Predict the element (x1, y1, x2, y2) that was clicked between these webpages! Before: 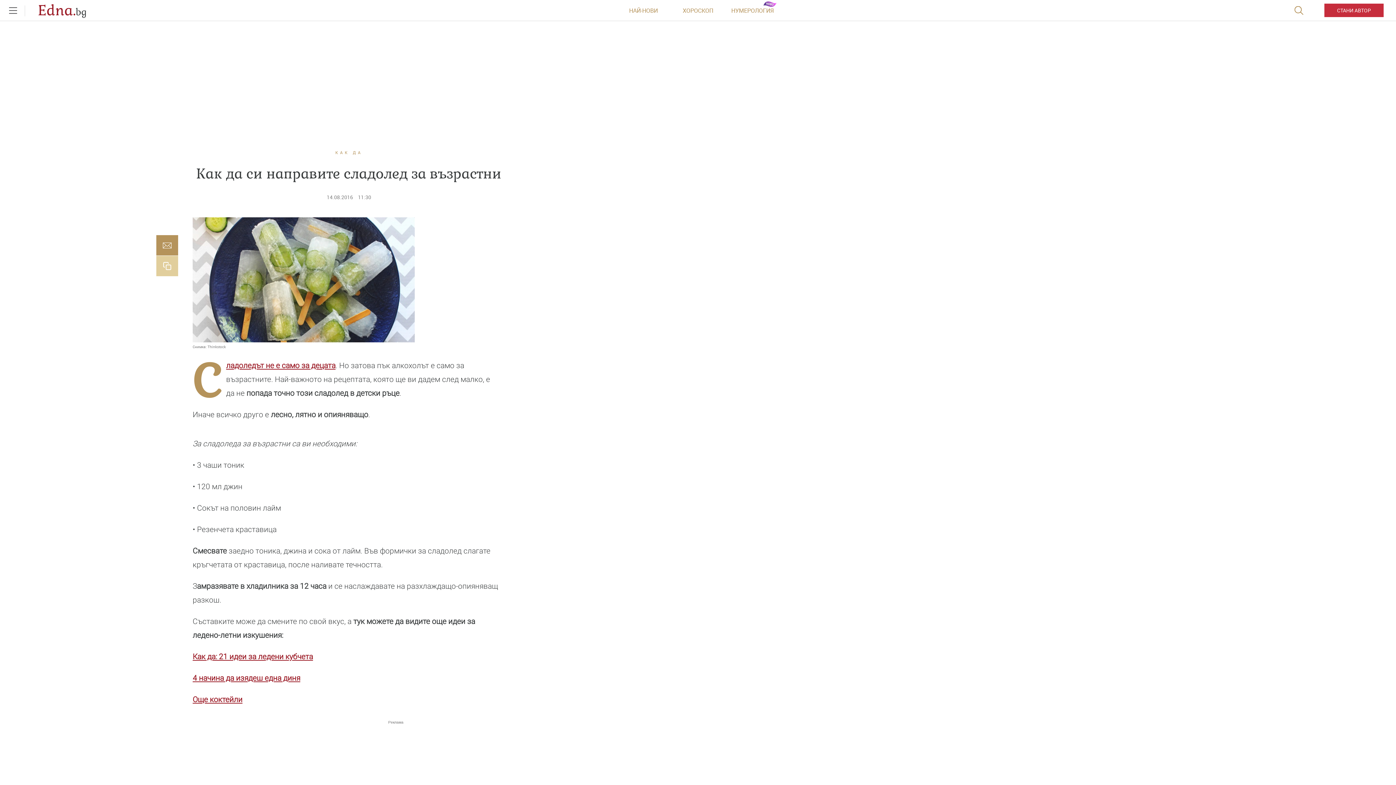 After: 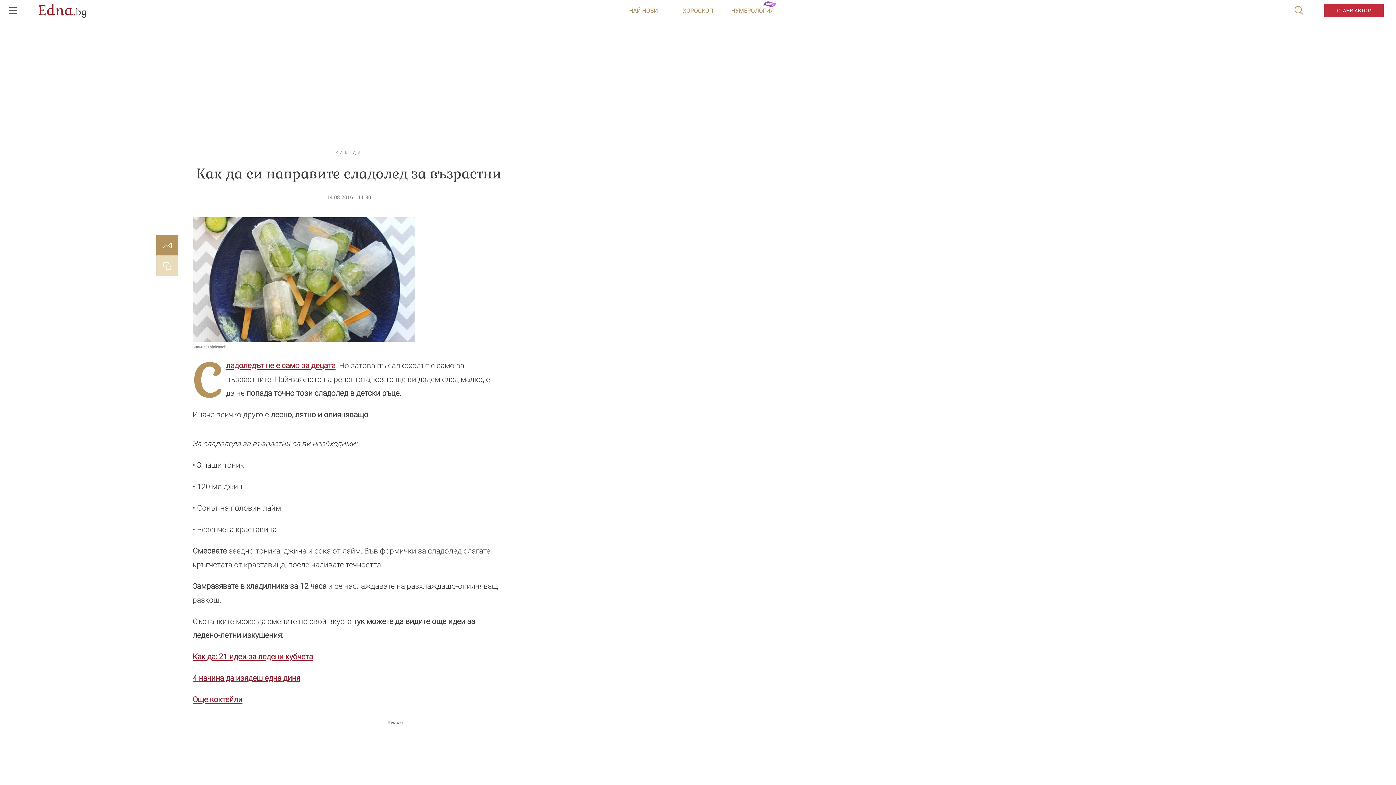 Action: bbox: (156, 256, 178, 276)